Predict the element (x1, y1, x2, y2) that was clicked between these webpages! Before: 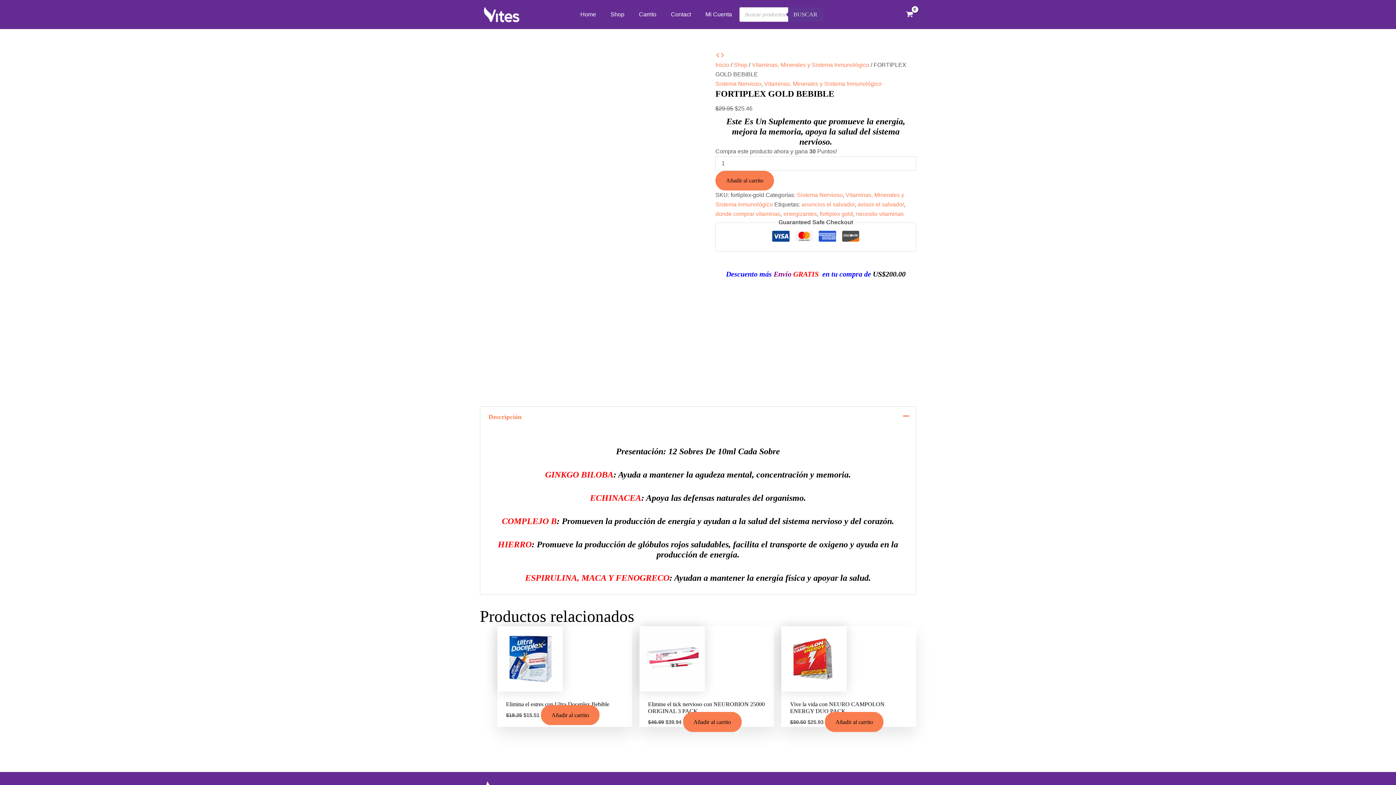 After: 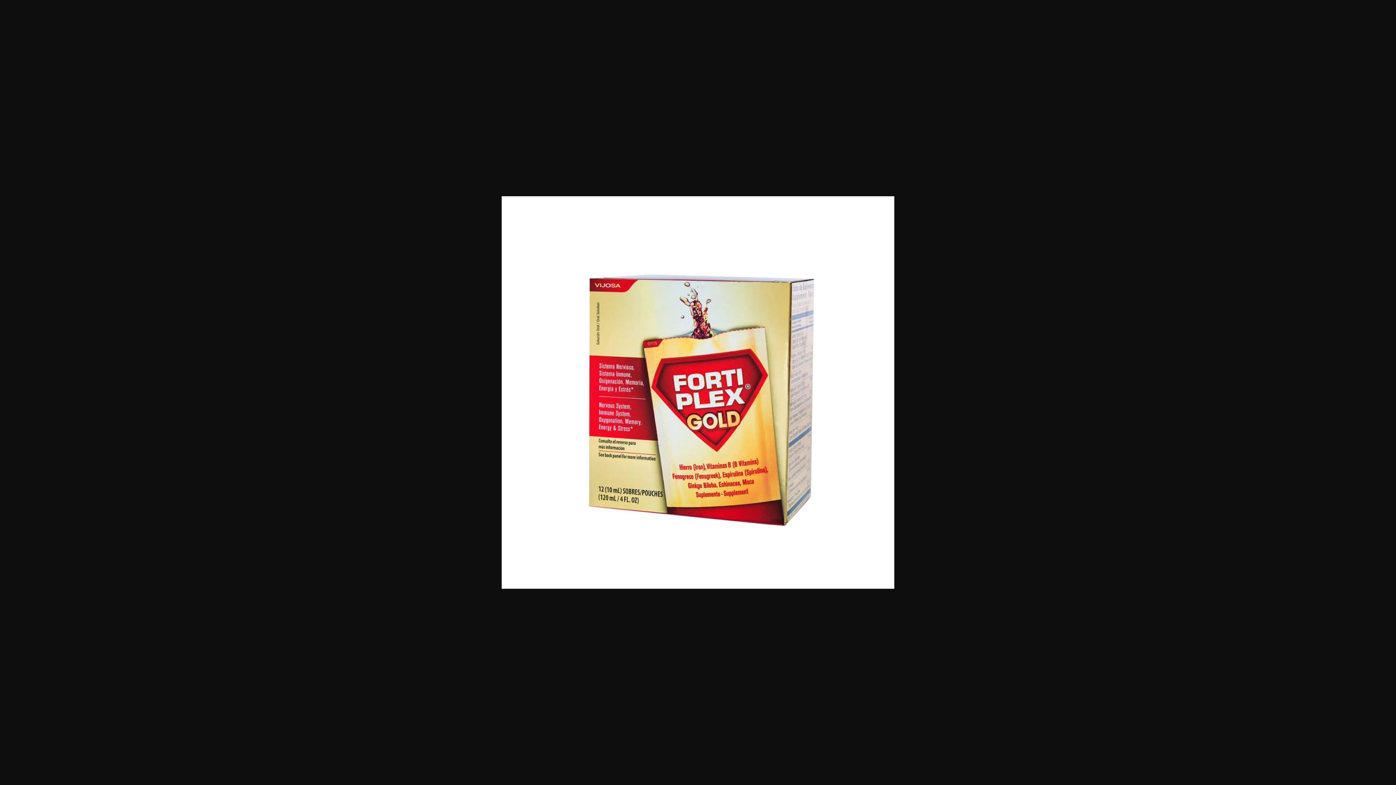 Action: bbox: (480, 105, 596, 111)